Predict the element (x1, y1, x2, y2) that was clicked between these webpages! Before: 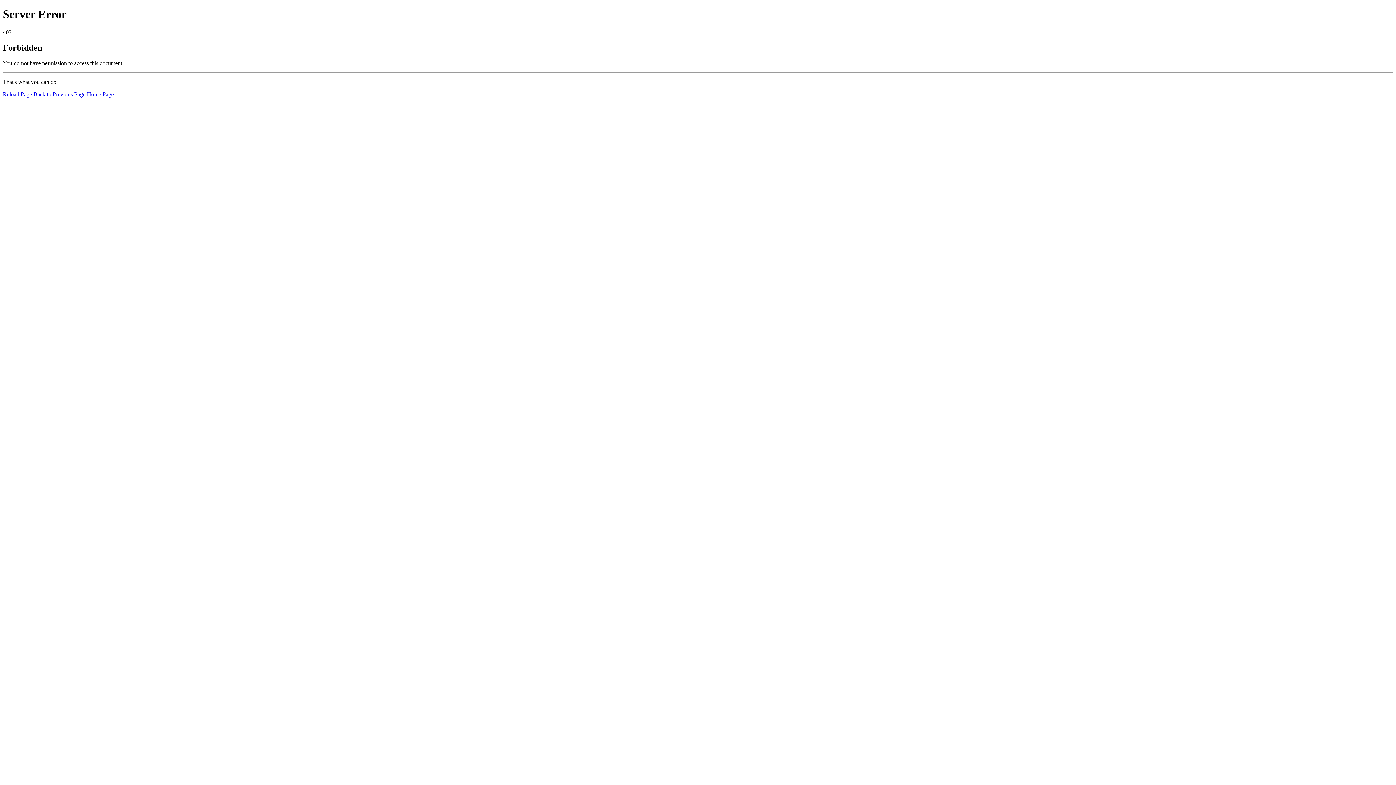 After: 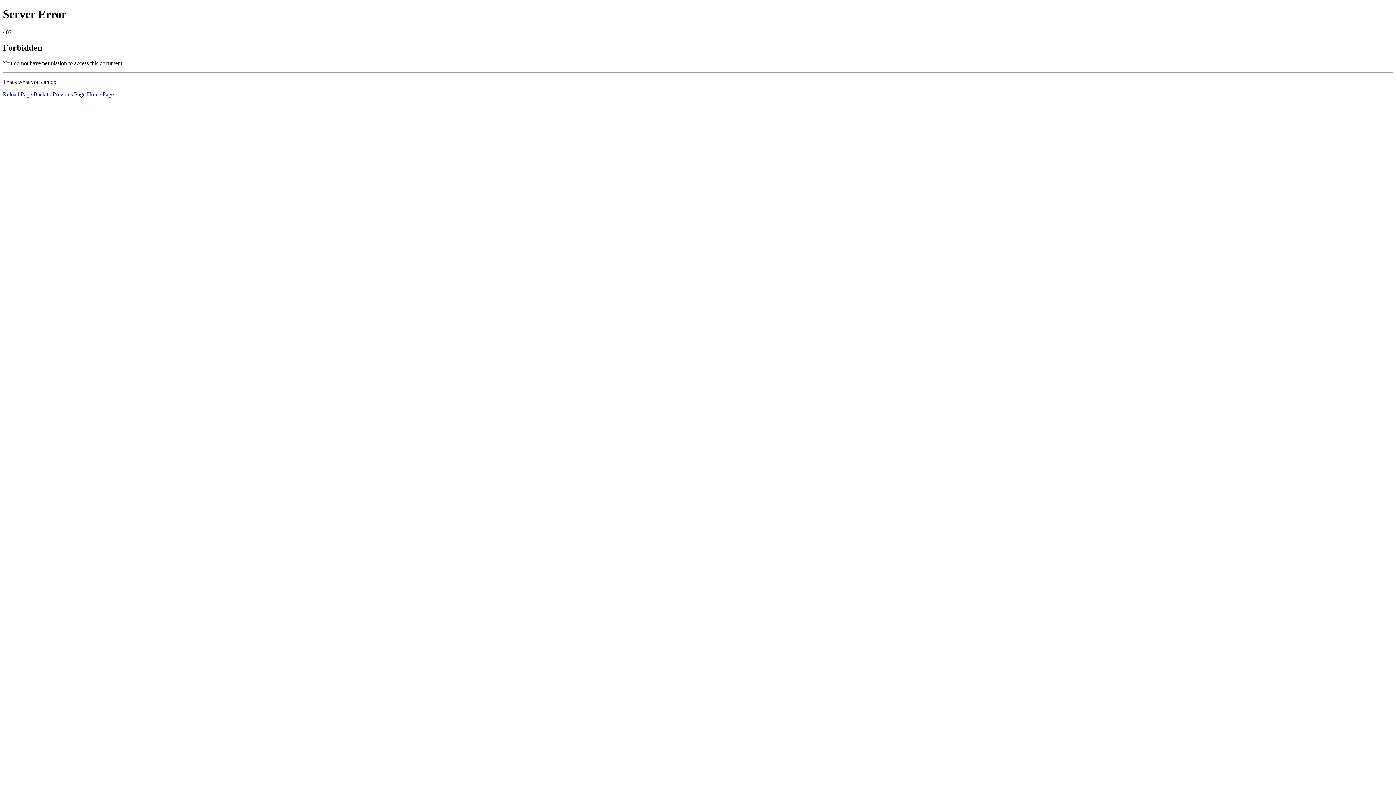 Action: bbox: (86, 91, 113, 97) label: Home Page